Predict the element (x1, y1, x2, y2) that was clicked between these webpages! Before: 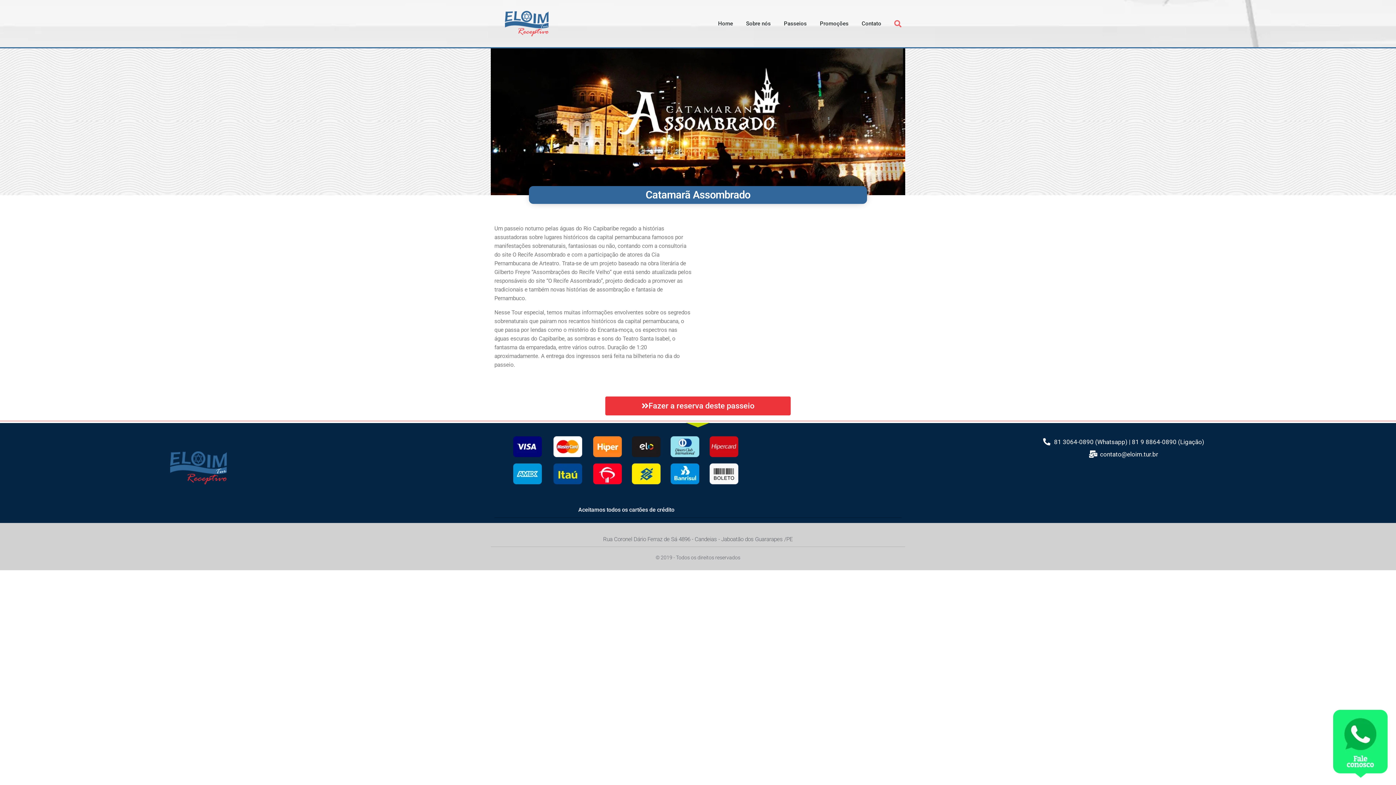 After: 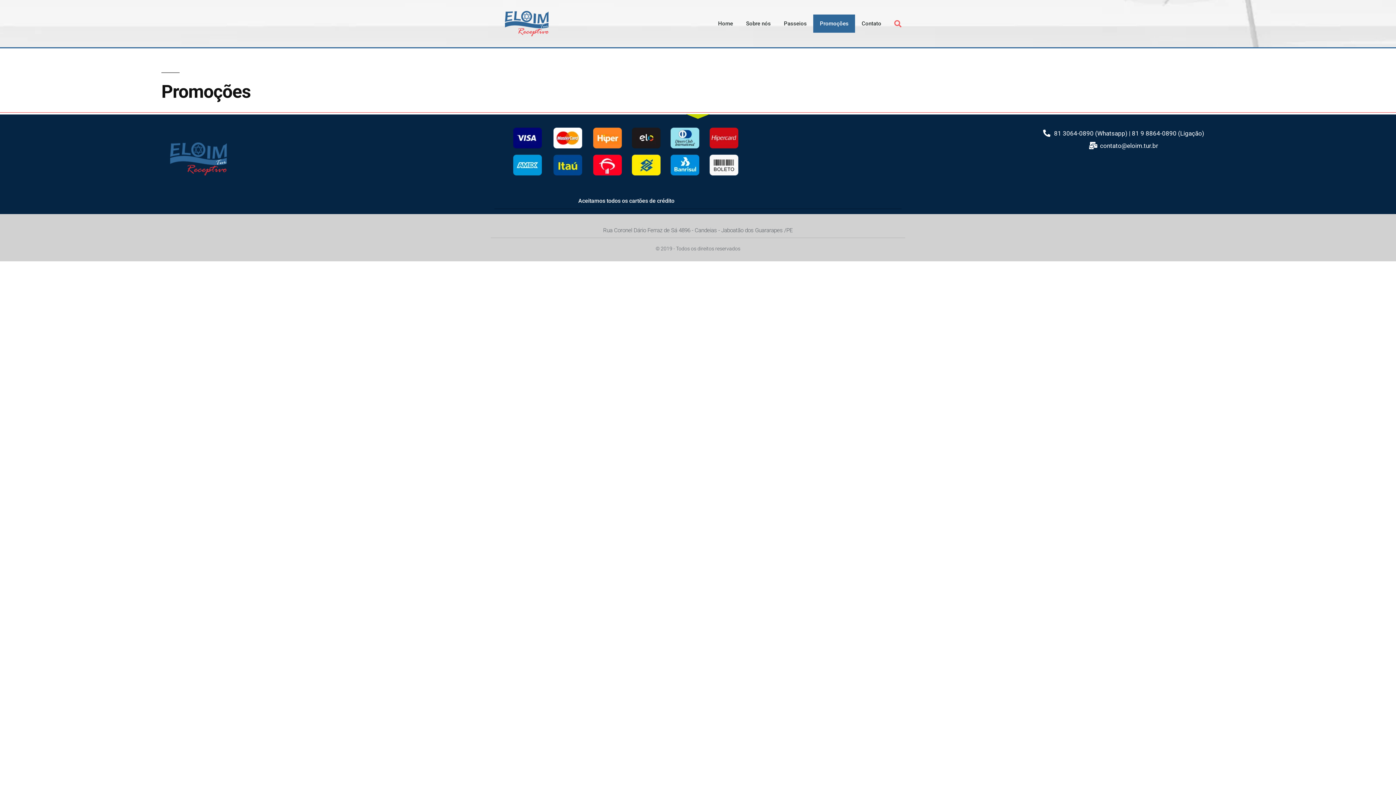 Action: label: Promoções bbox: (813, 14, 855, 32)